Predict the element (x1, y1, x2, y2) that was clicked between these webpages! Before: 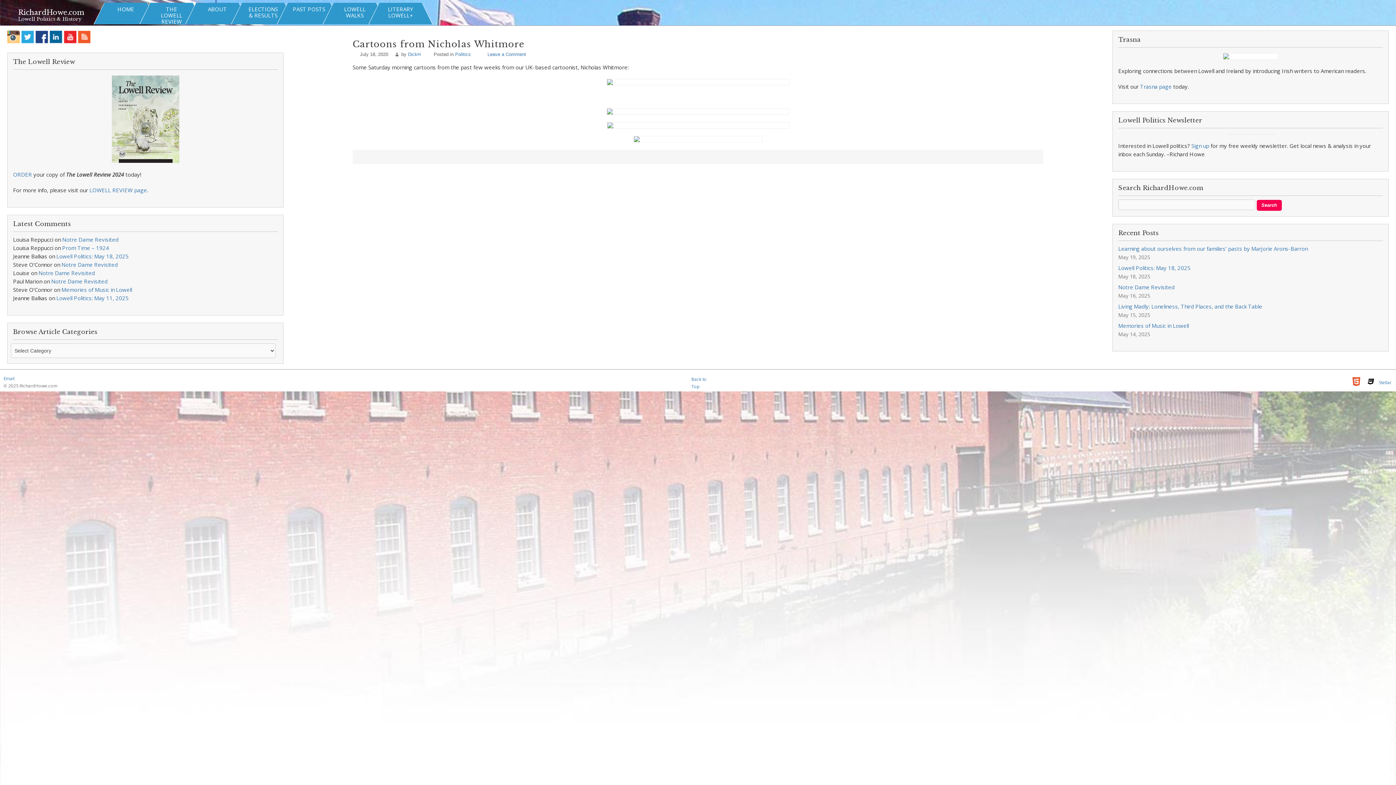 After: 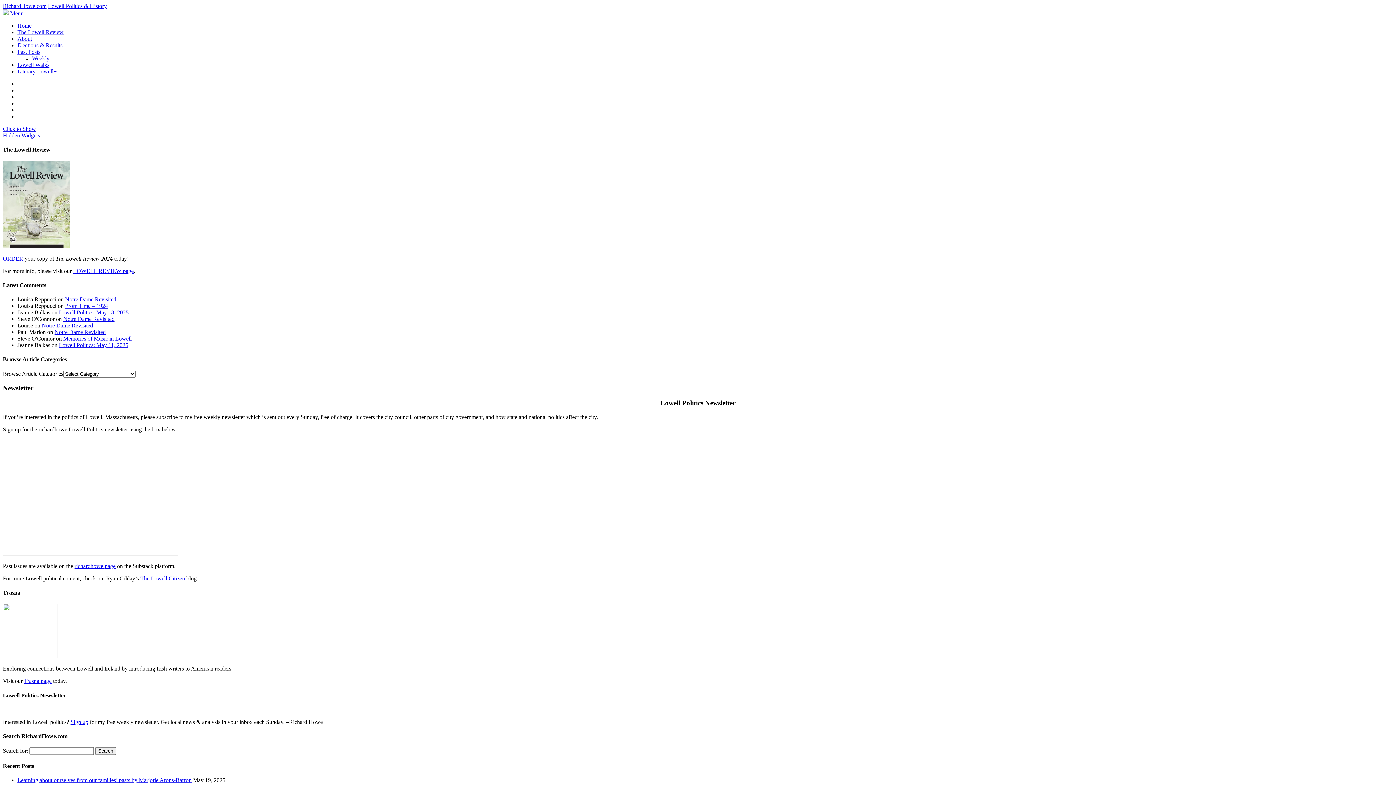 Action: bbox: (1191, 142, 1209, 149) label: Sign up